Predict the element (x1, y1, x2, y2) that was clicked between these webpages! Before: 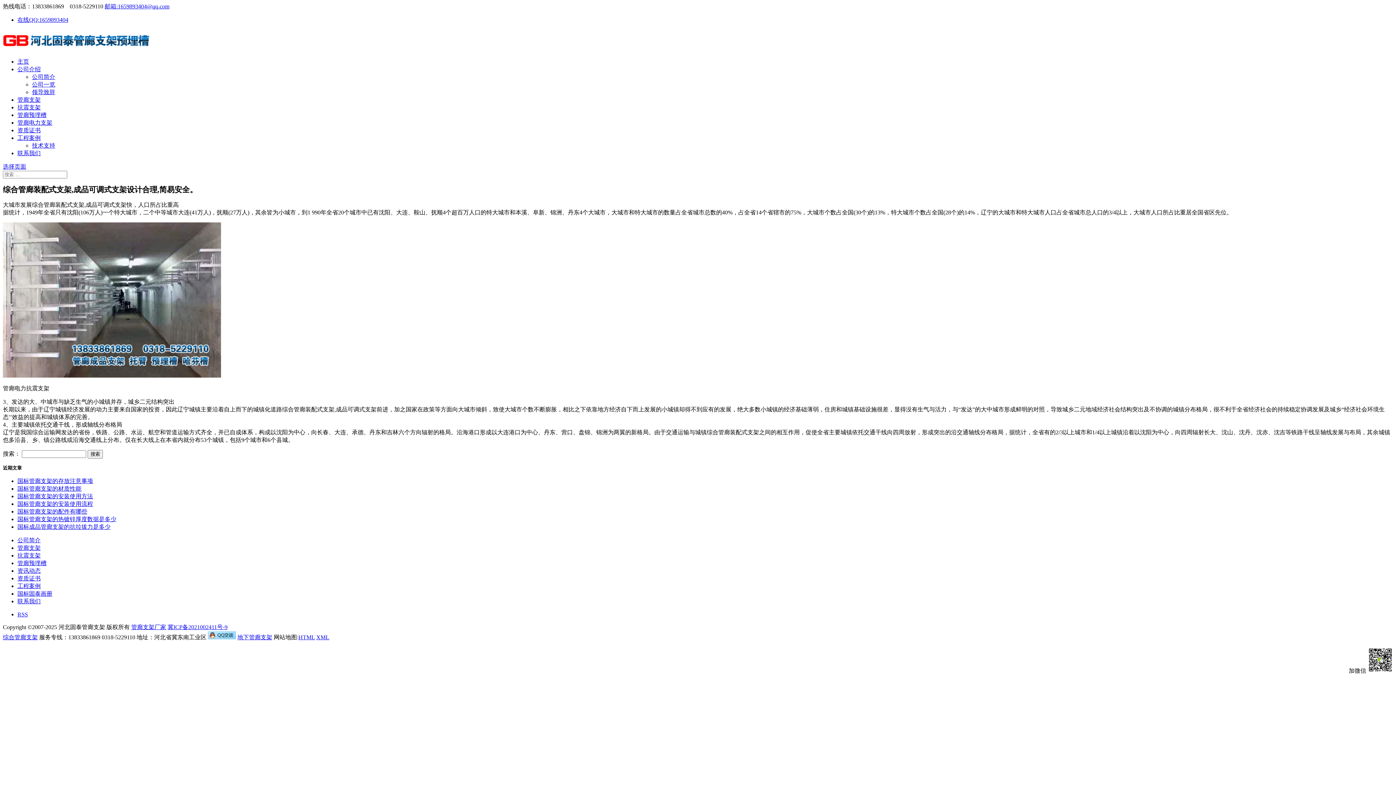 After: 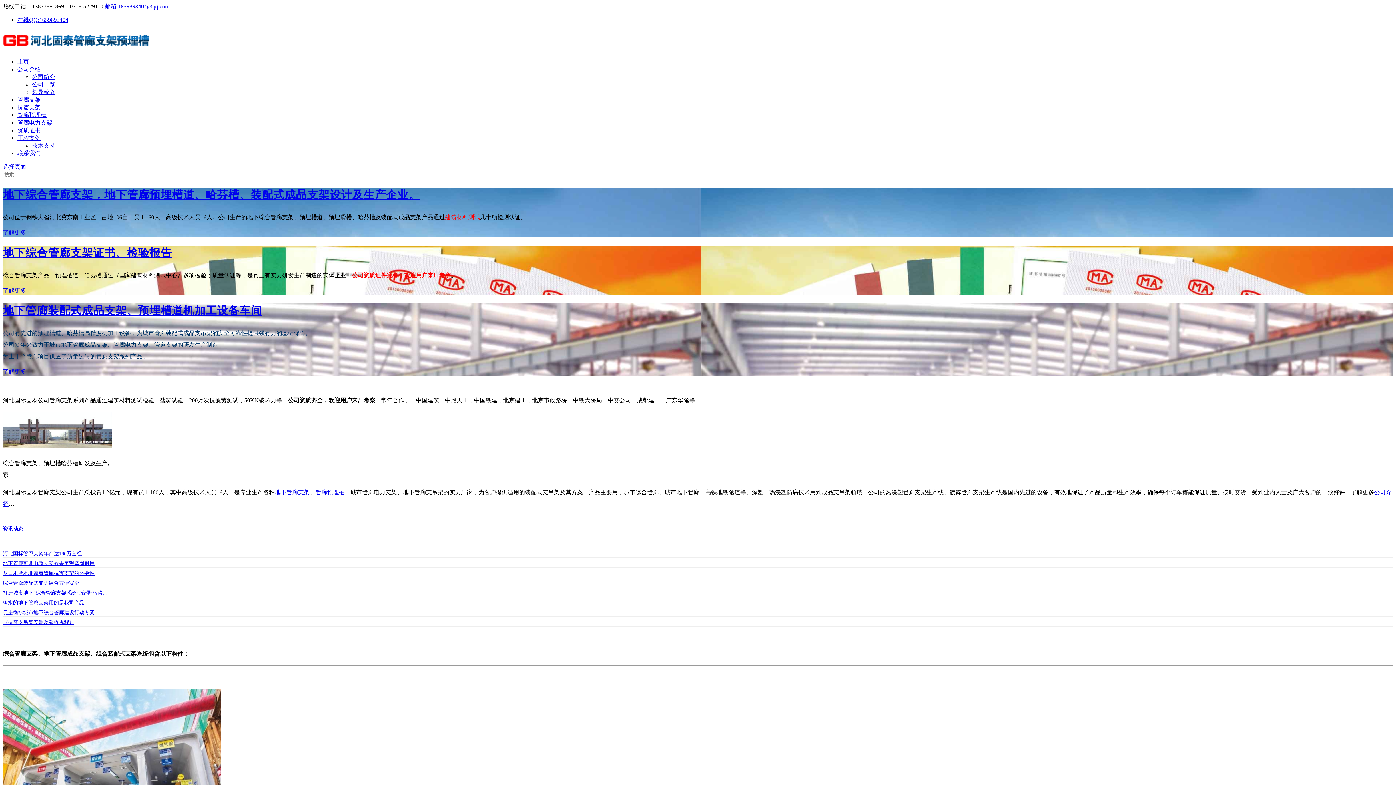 Action: label: 主页 bbox: (17, 58, 29, 64)